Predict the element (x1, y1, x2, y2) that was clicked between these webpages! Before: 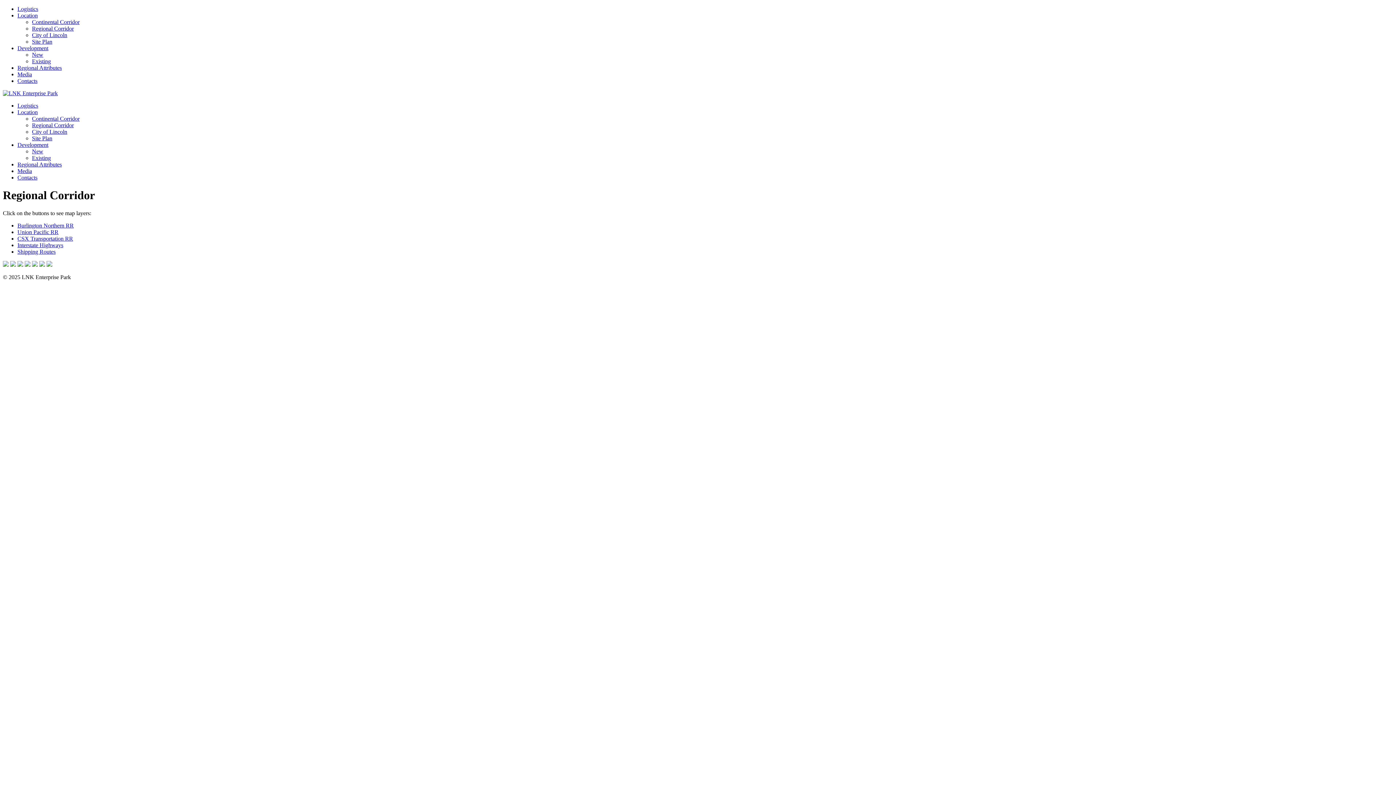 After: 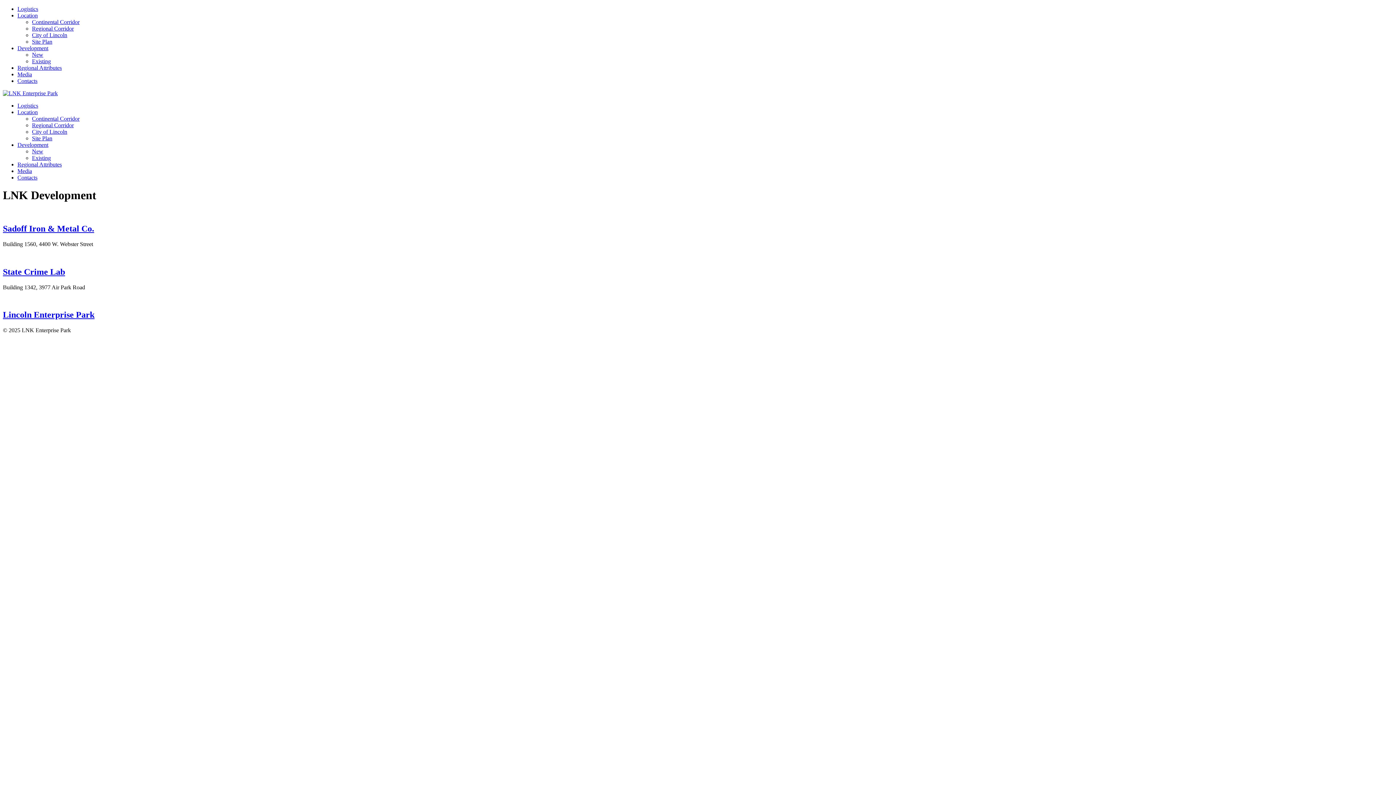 Action: label: Development bbox: (17, 45, 48, 51)